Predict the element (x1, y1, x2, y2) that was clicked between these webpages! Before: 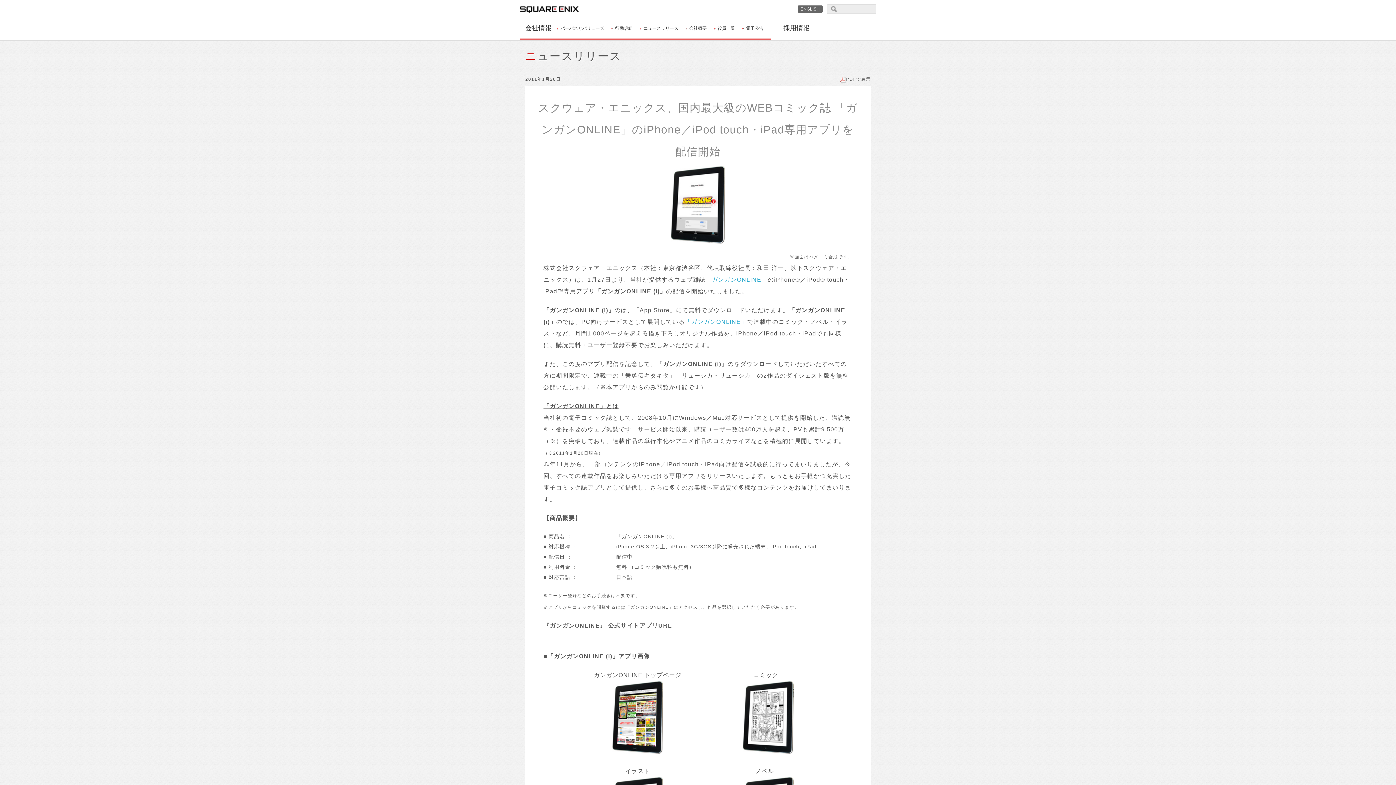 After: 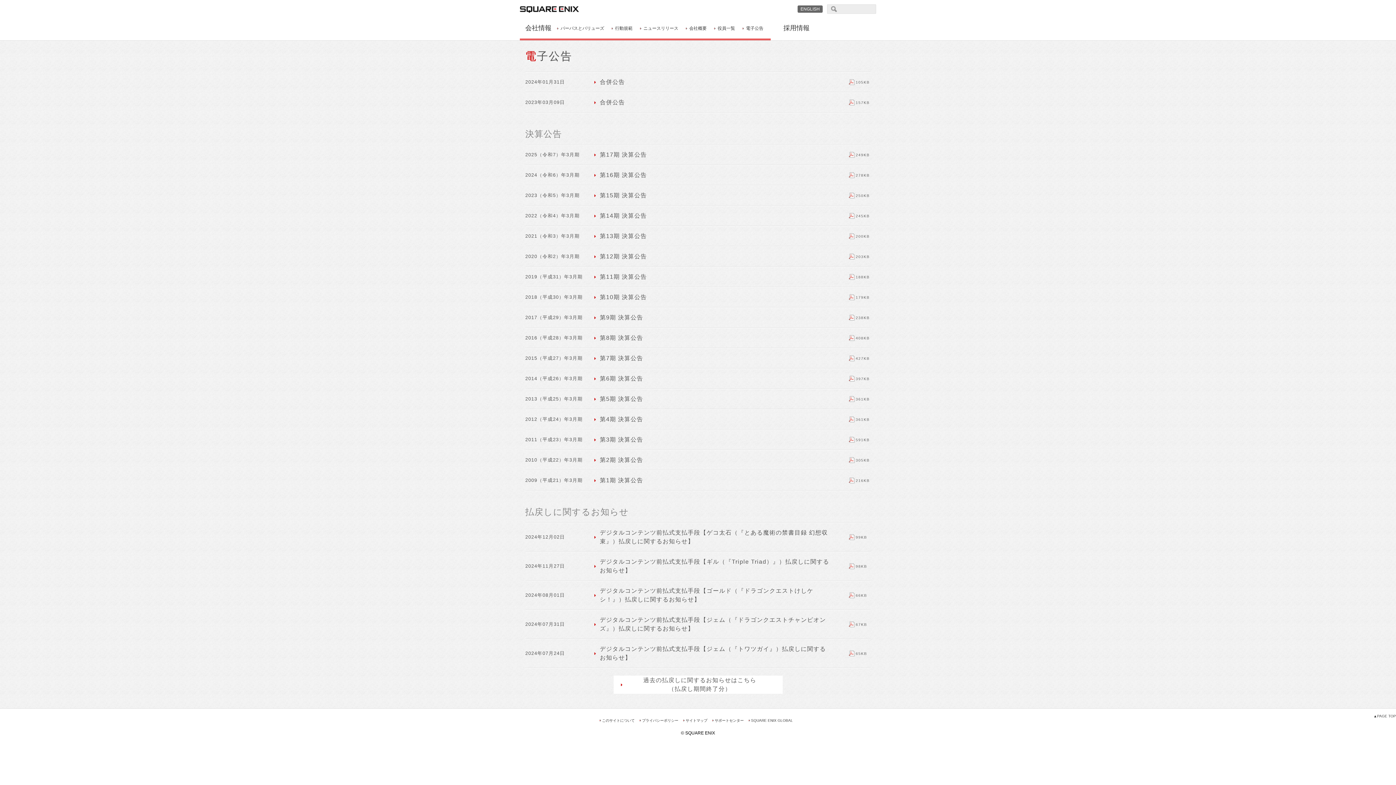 Action: bbox: (746, 25, 763, 31) label: 電子公告